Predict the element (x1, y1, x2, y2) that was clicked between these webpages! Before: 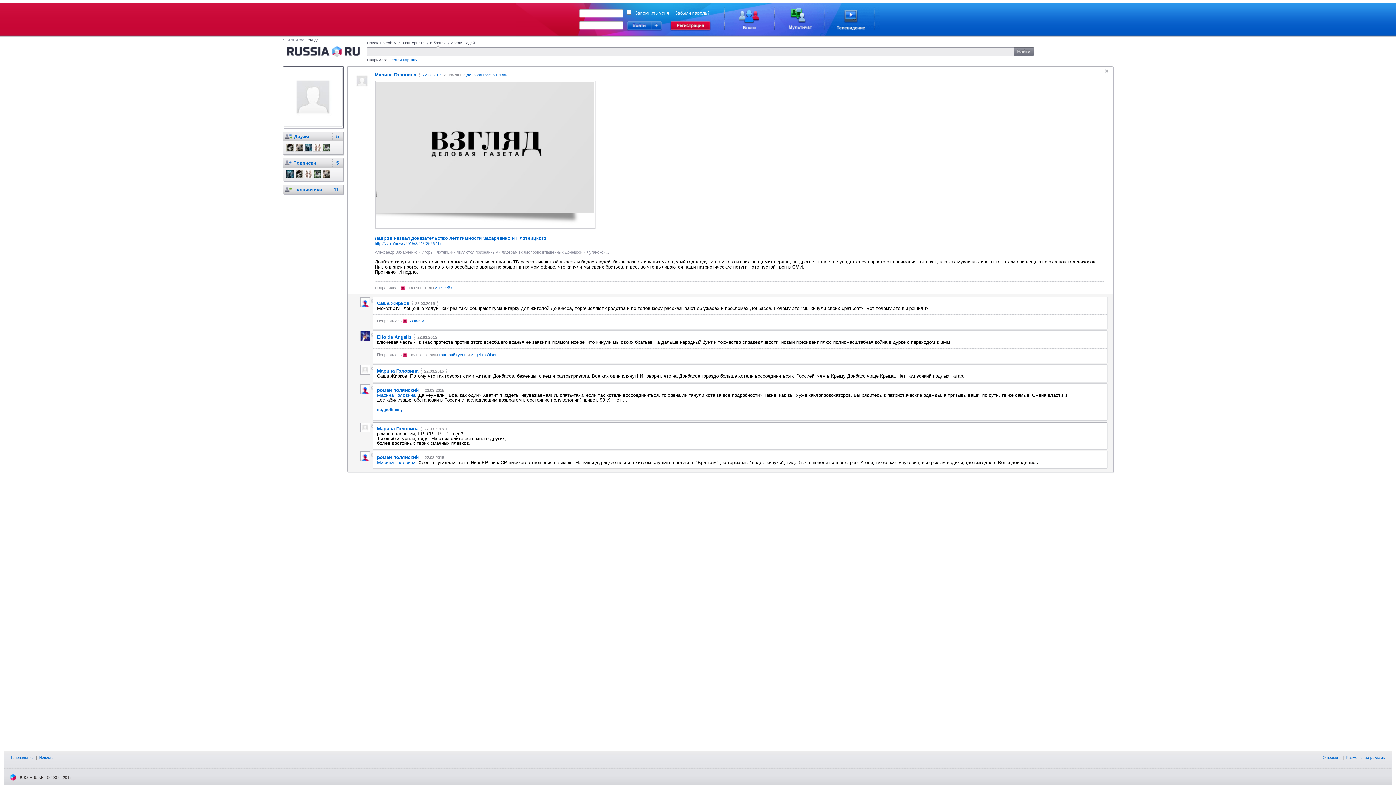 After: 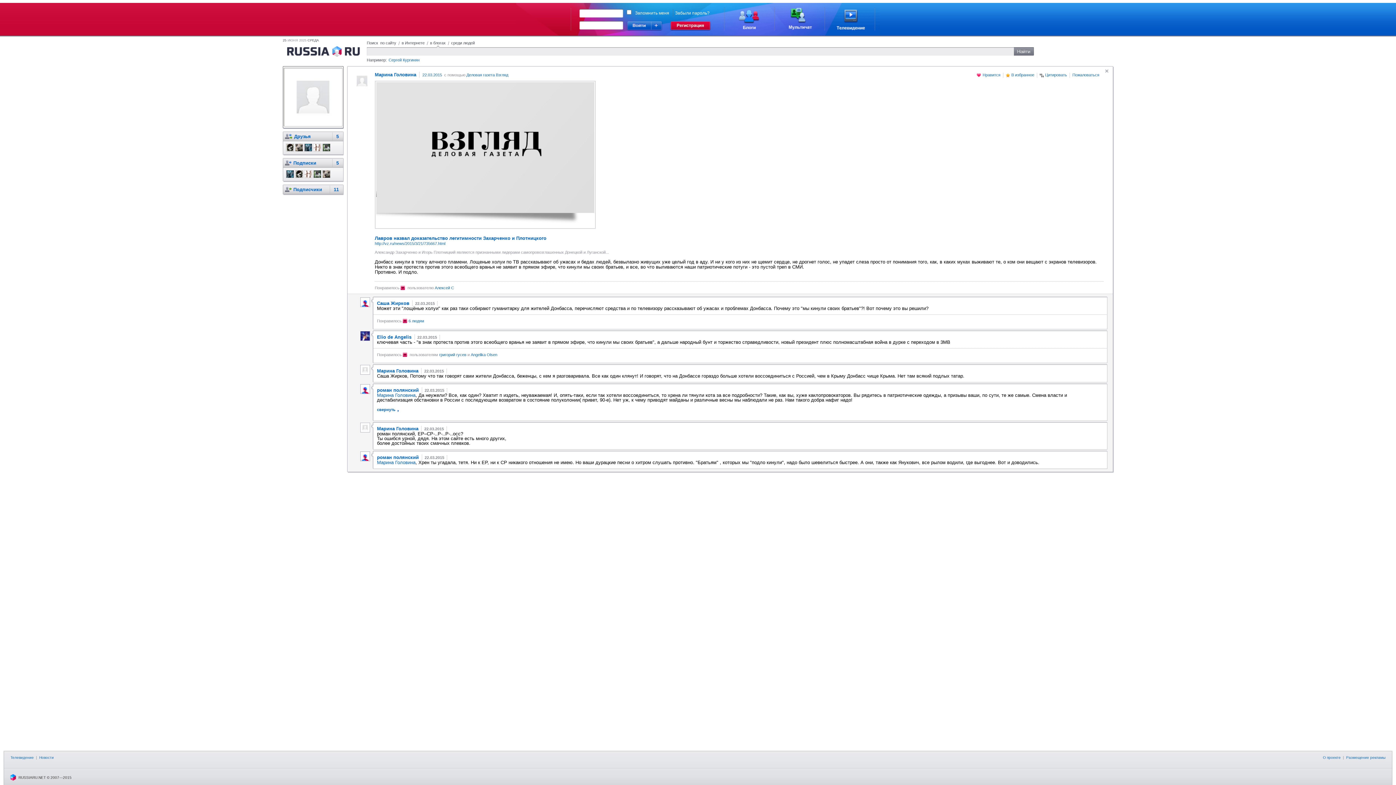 Action: label: подробнее bbox: (377, 407, 402, 412)